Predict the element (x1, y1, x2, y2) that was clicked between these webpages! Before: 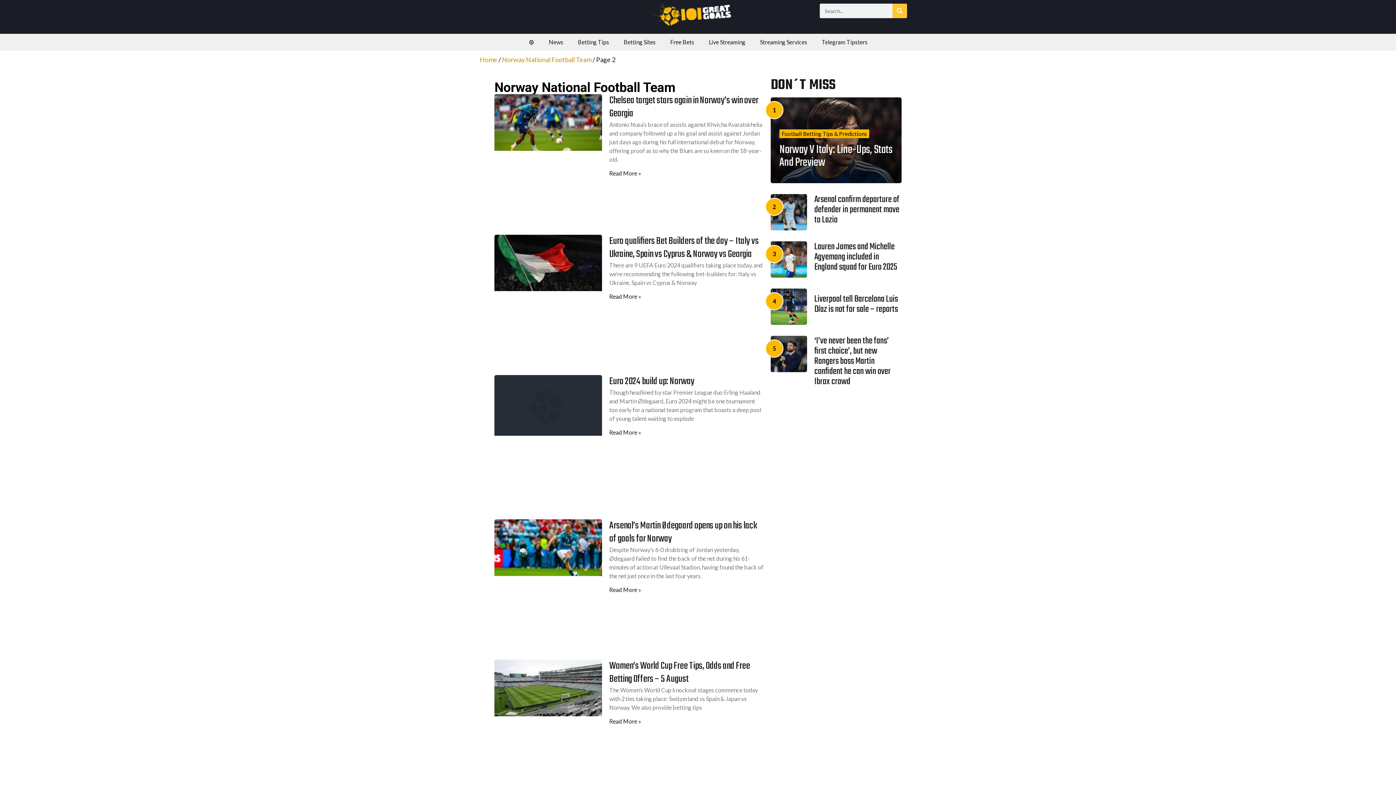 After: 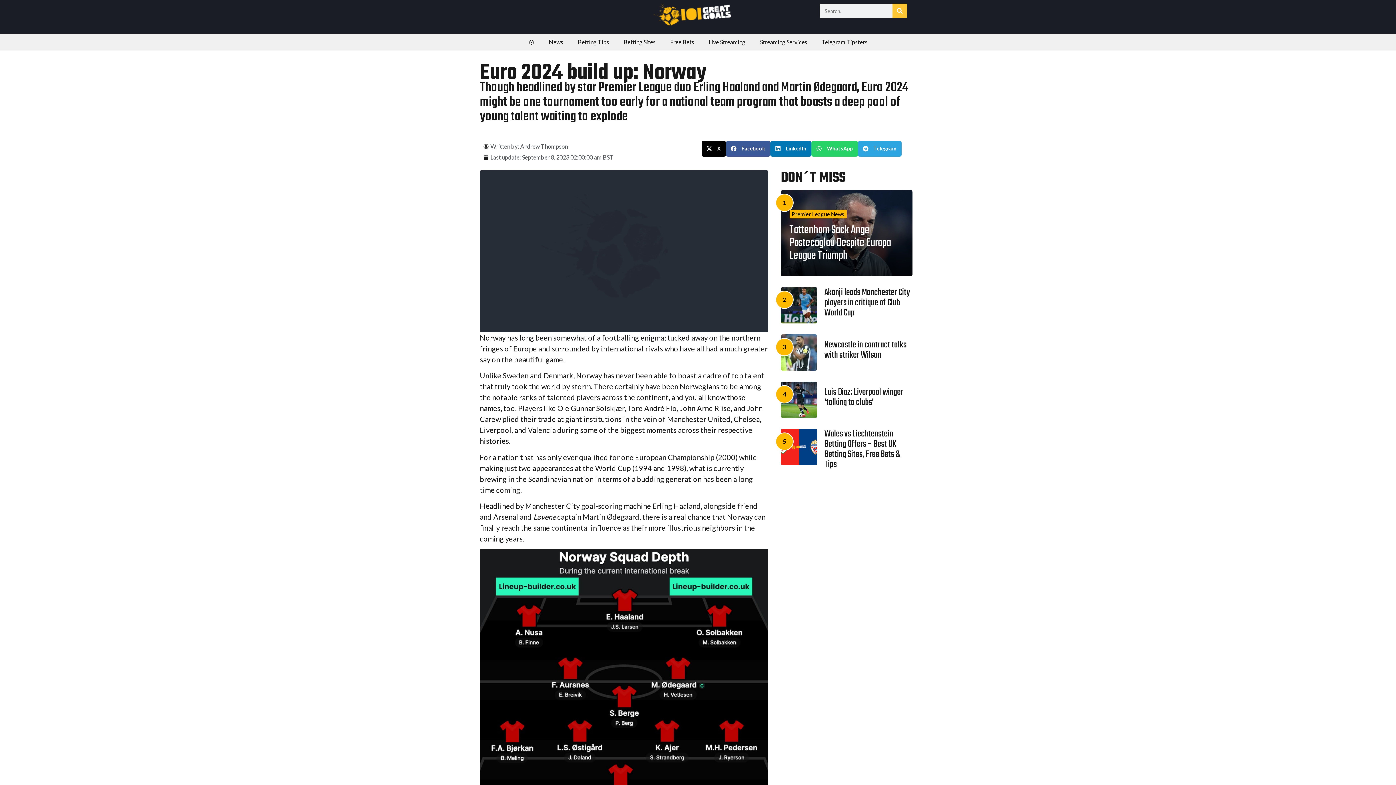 Action: label: Euro 2024 build up: Norway bbox: (609, 373, 694, 389)